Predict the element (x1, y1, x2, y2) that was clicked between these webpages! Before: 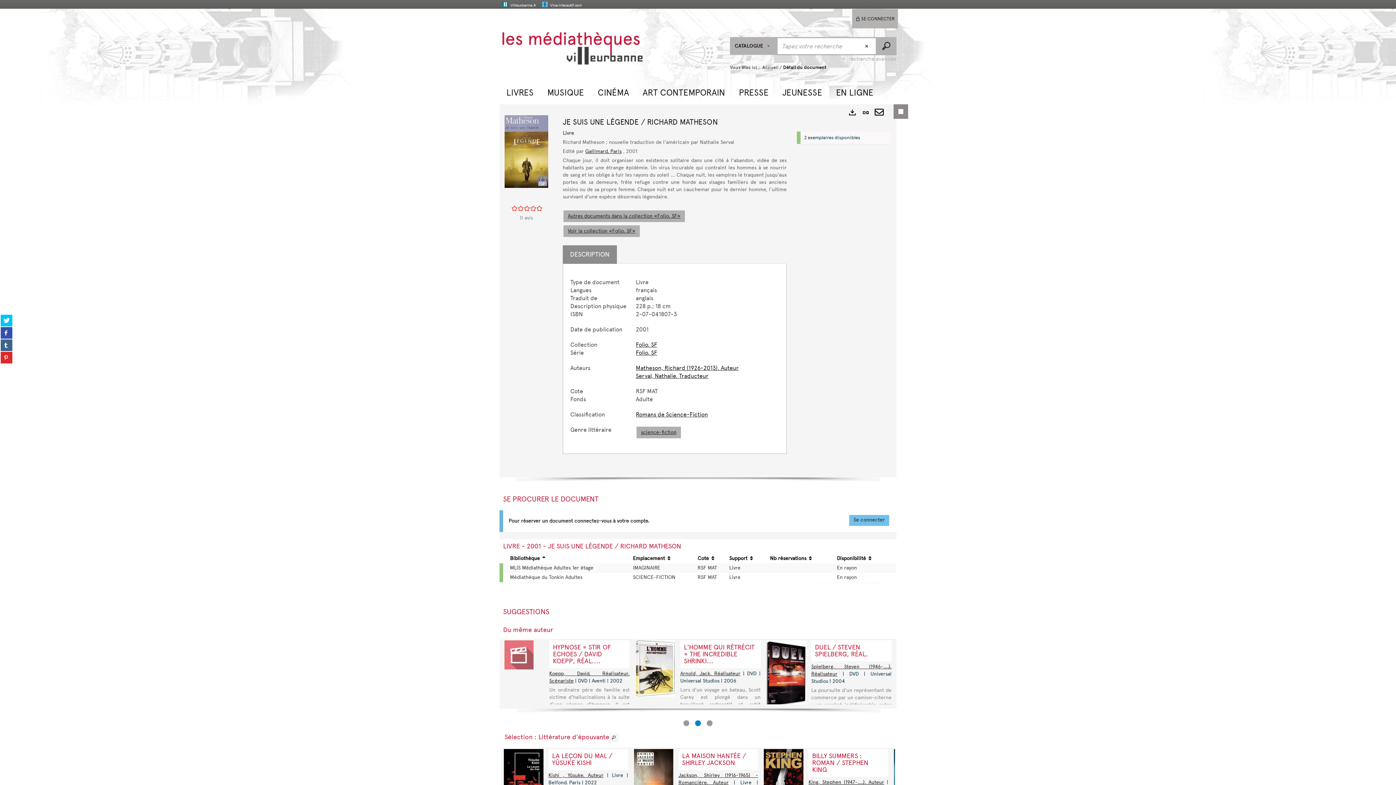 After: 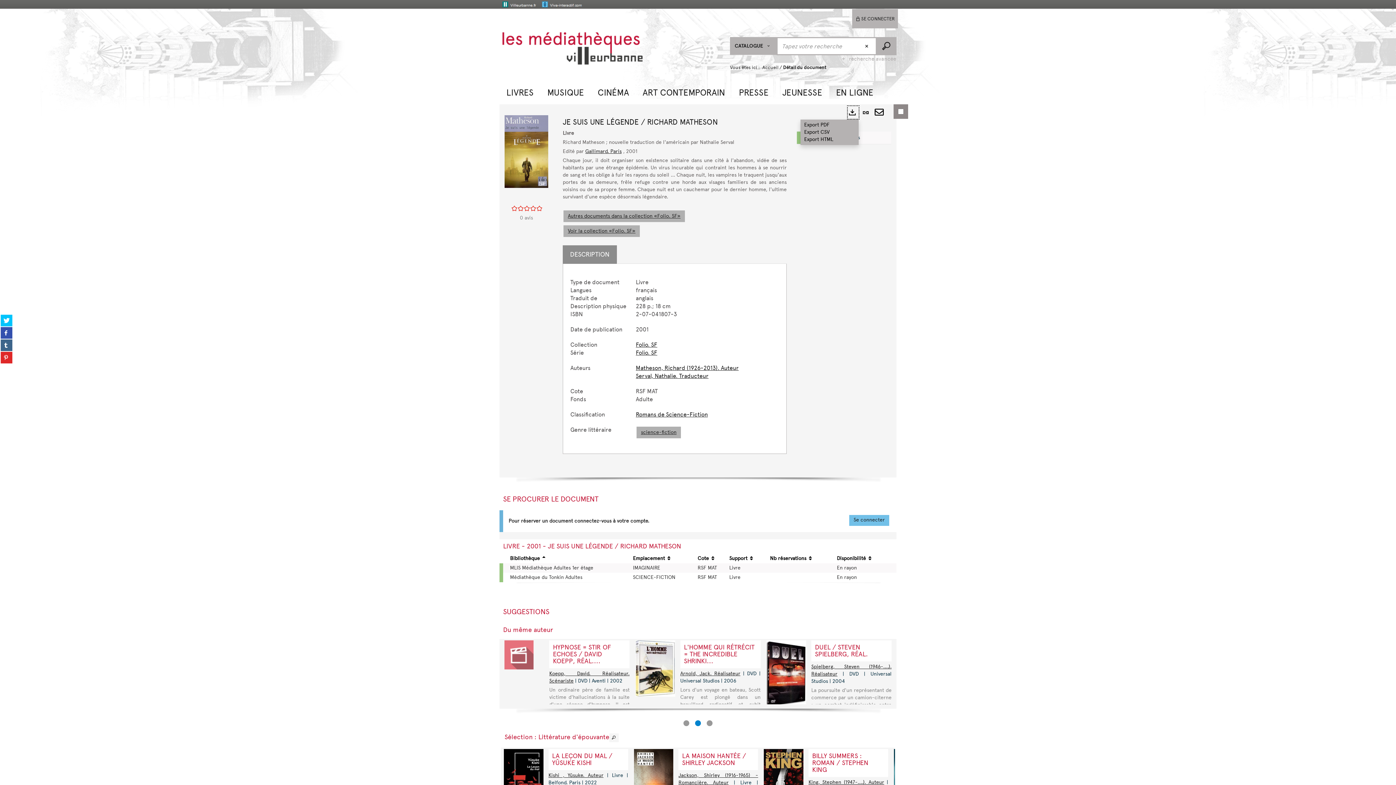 Action: label: Exports bbox: (848, 106, 858, 118)